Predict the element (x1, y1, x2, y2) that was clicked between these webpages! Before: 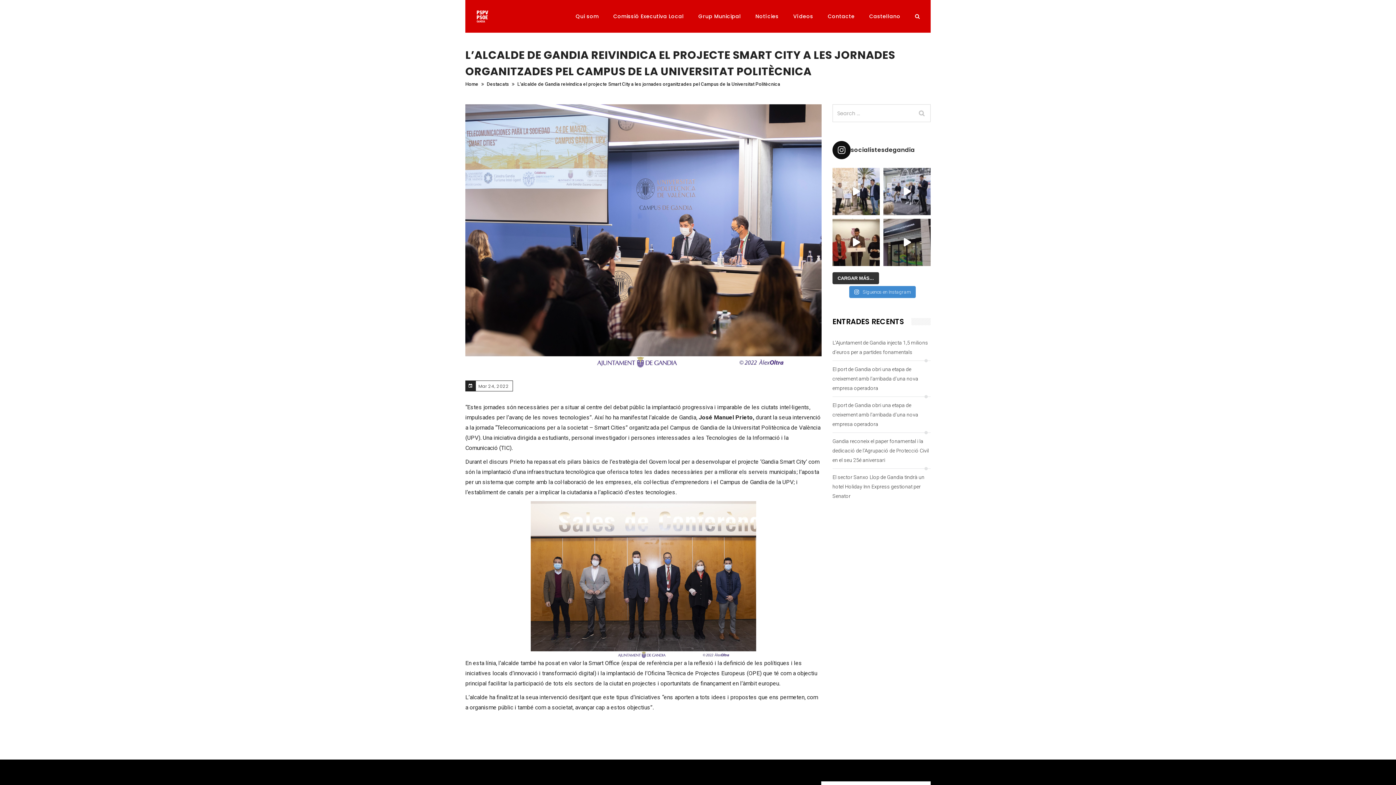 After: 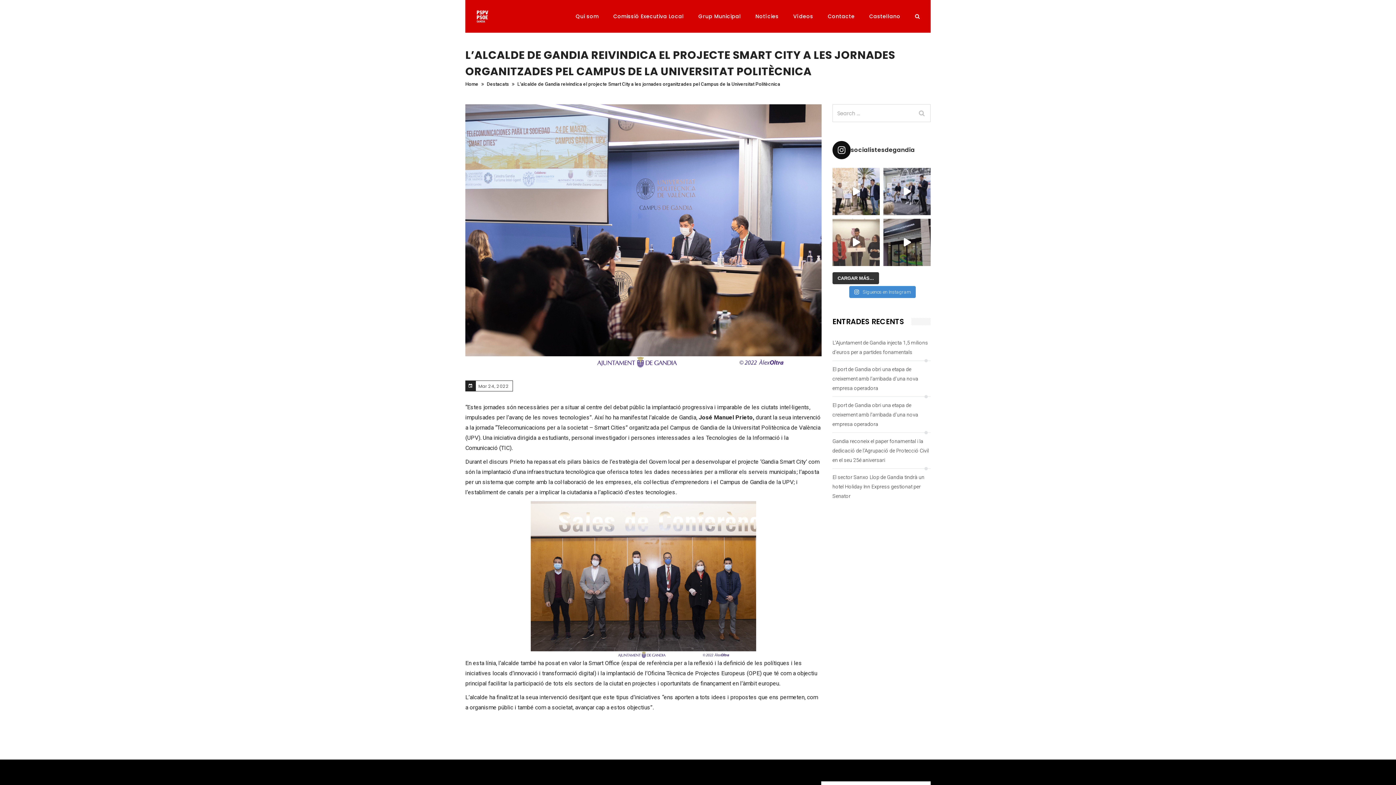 Action: bbox: (832, 218, 880, 266) label:  El Govern de Gandia pren mesures contundents